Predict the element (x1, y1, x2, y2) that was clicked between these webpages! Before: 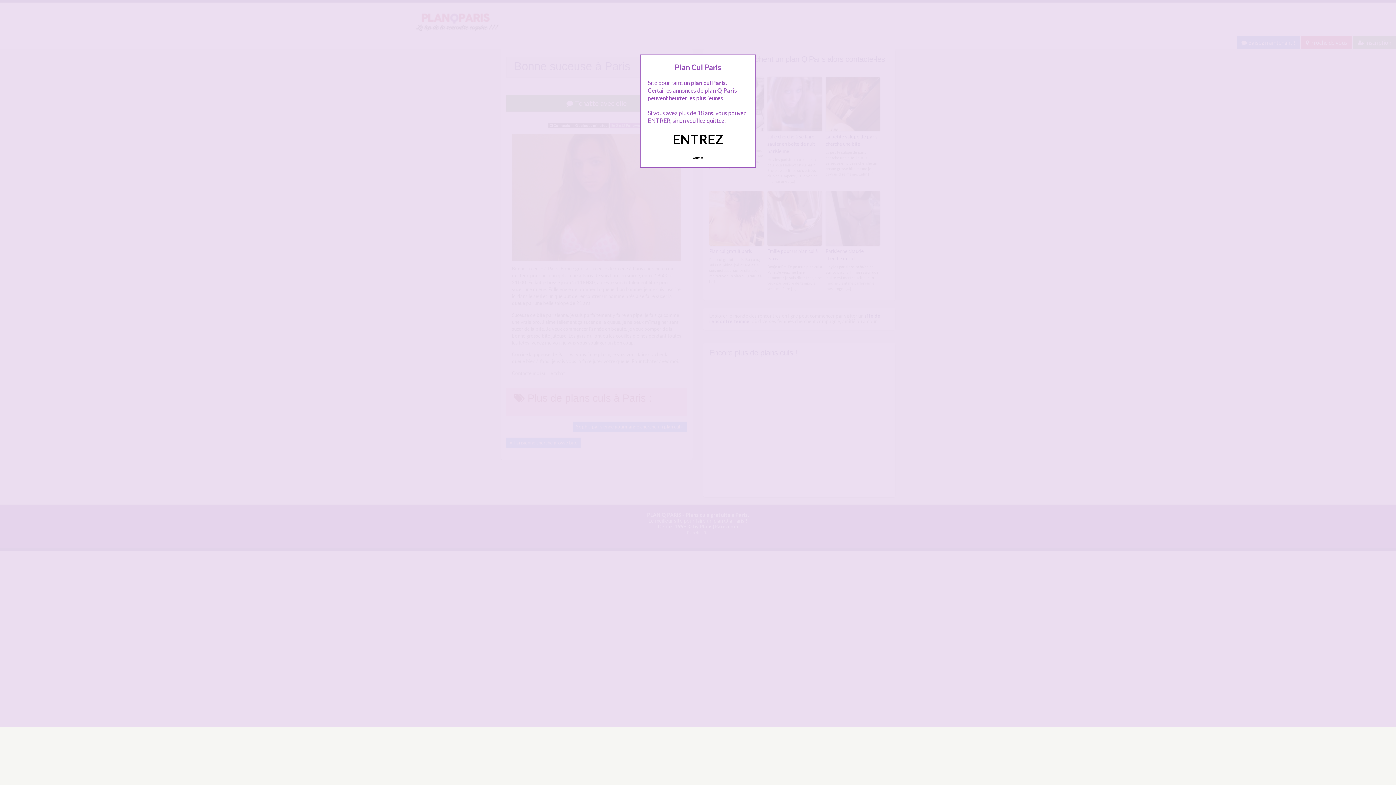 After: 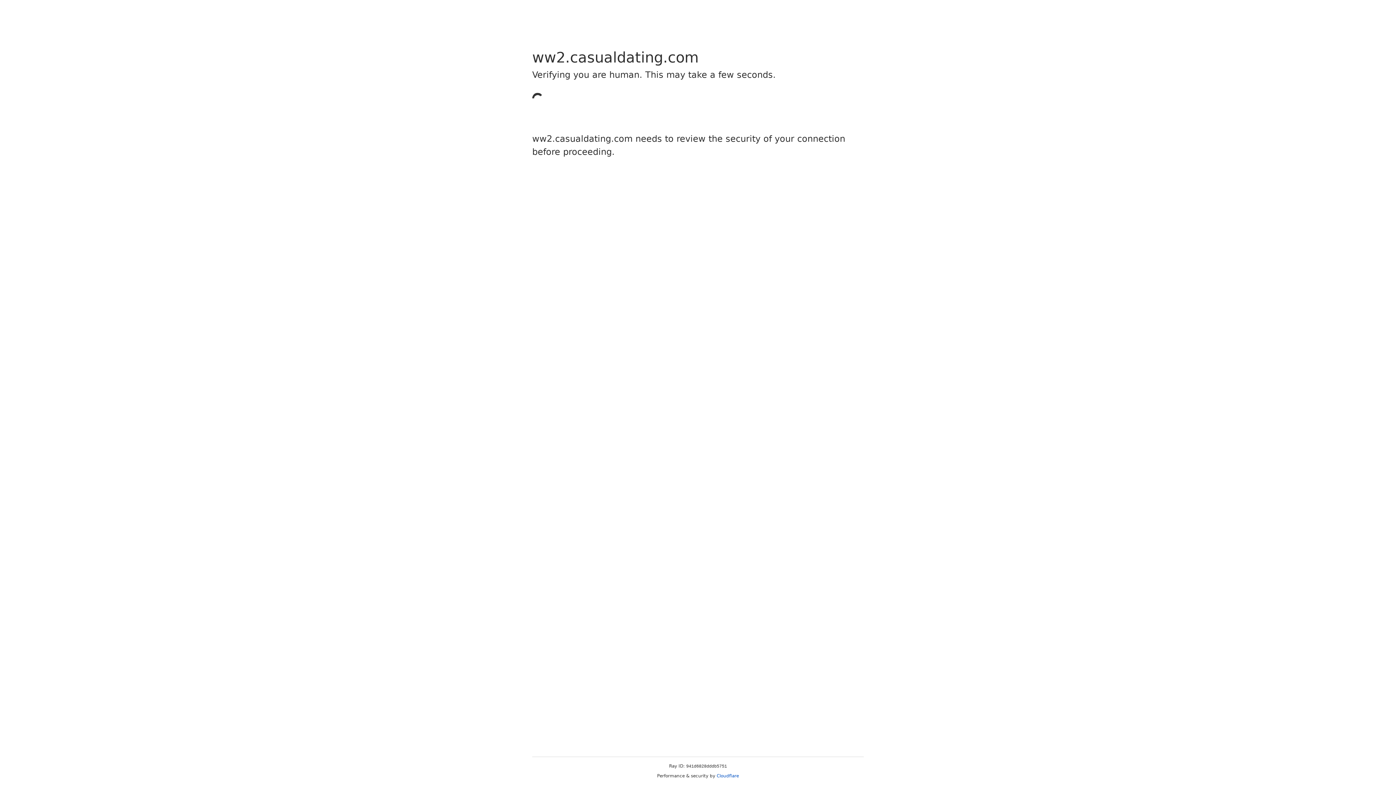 Action: bbox: (689, 152, 707, 163) label: Quittez